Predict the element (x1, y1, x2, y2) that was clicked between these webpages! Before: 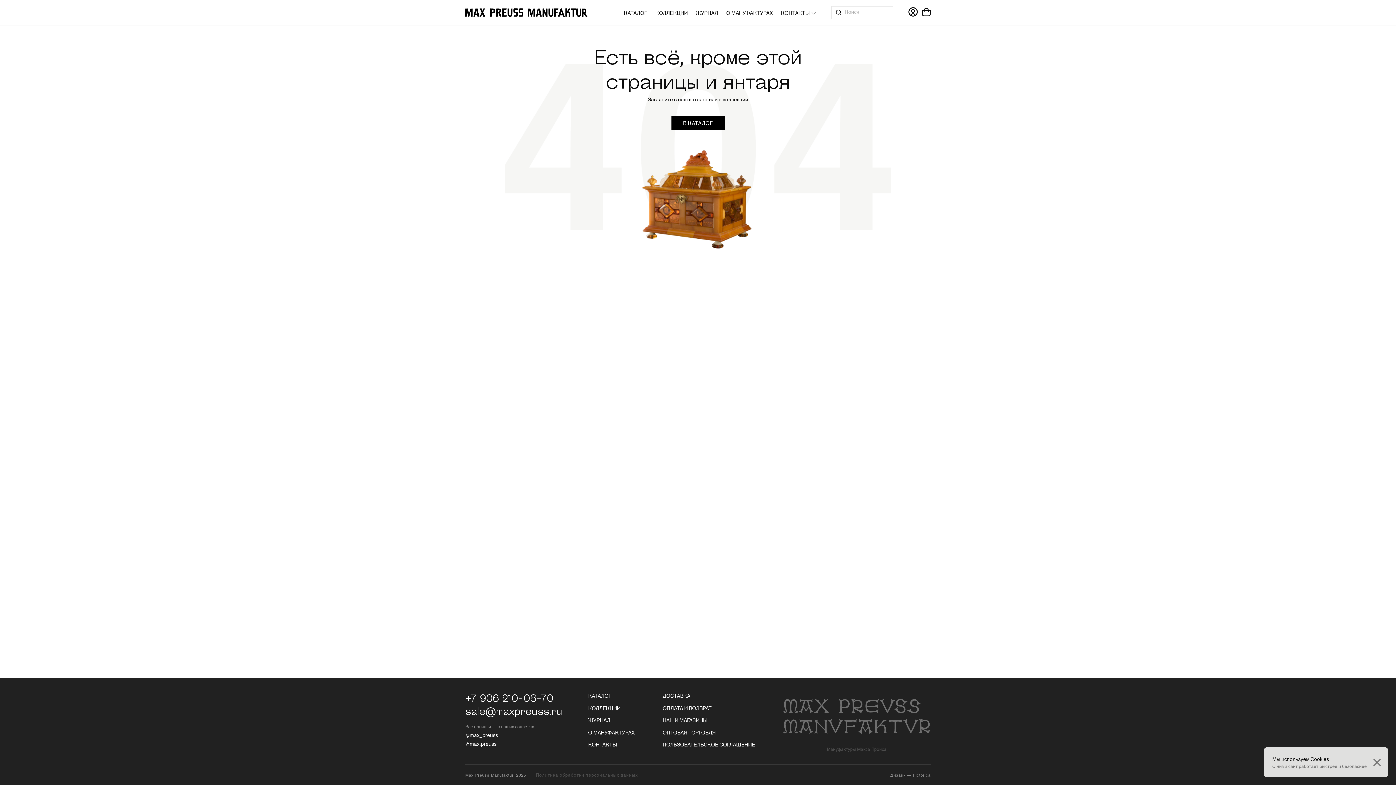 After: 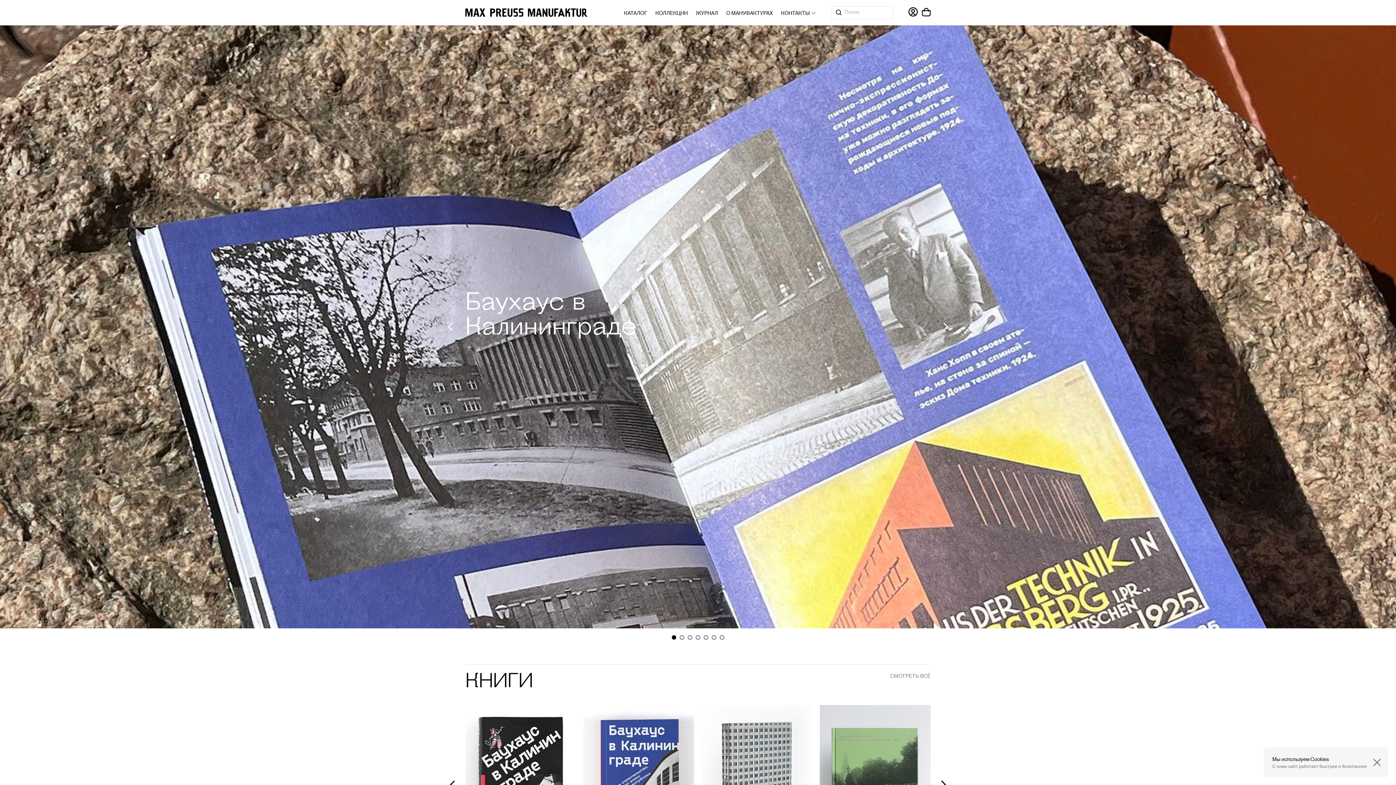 Action: bbox: (783, 692, 930, 740)